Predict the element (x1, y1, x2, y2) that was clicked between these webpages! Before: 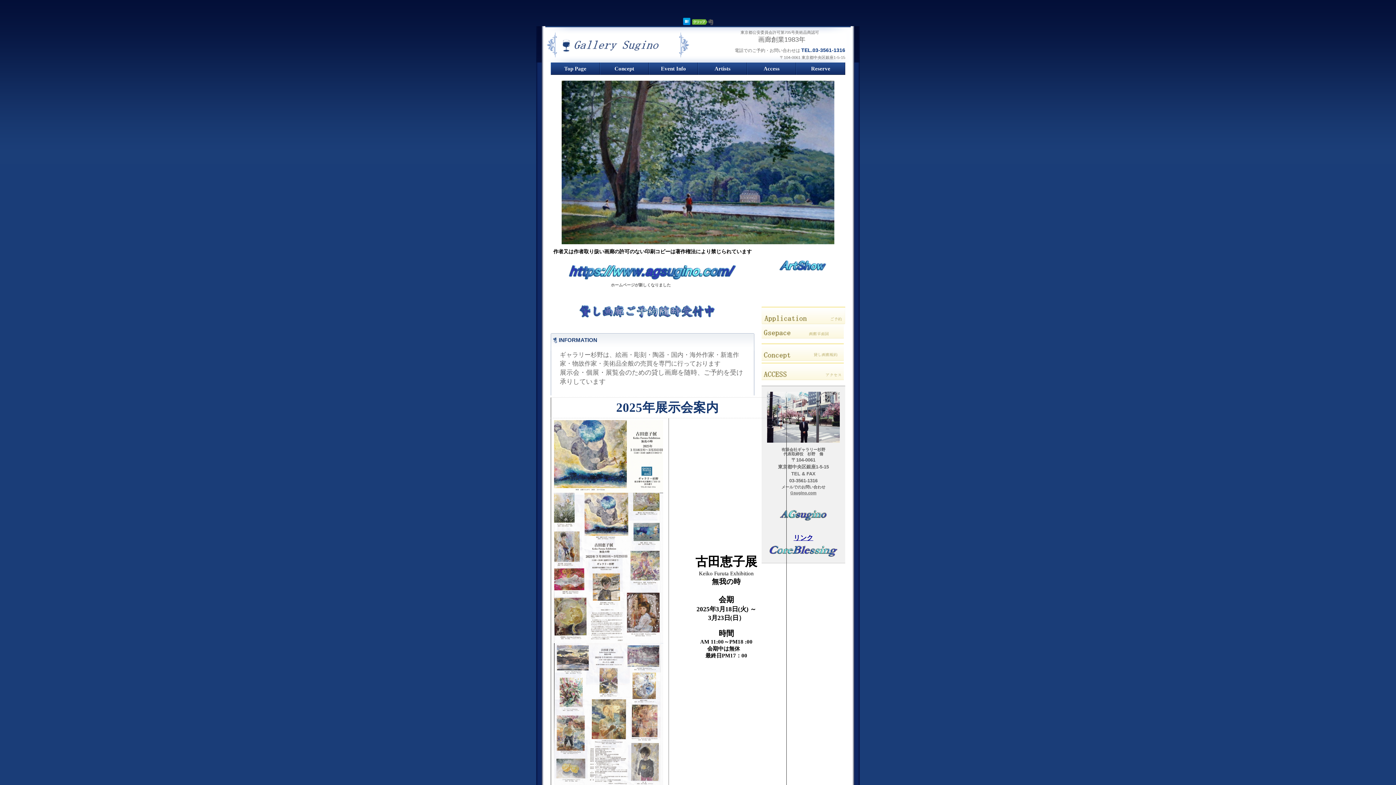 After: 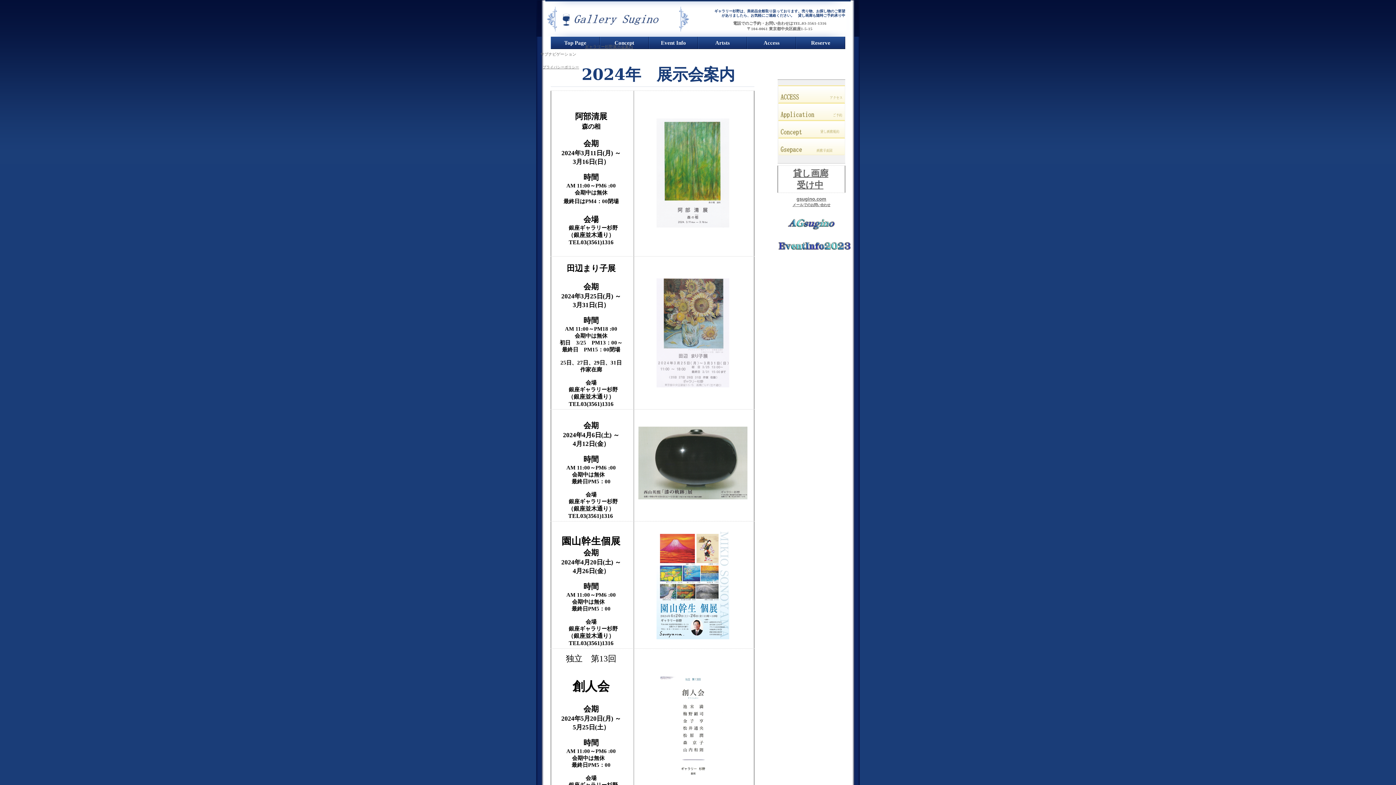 Action: label: Event Info bbox: (649, 62, 698, 75)